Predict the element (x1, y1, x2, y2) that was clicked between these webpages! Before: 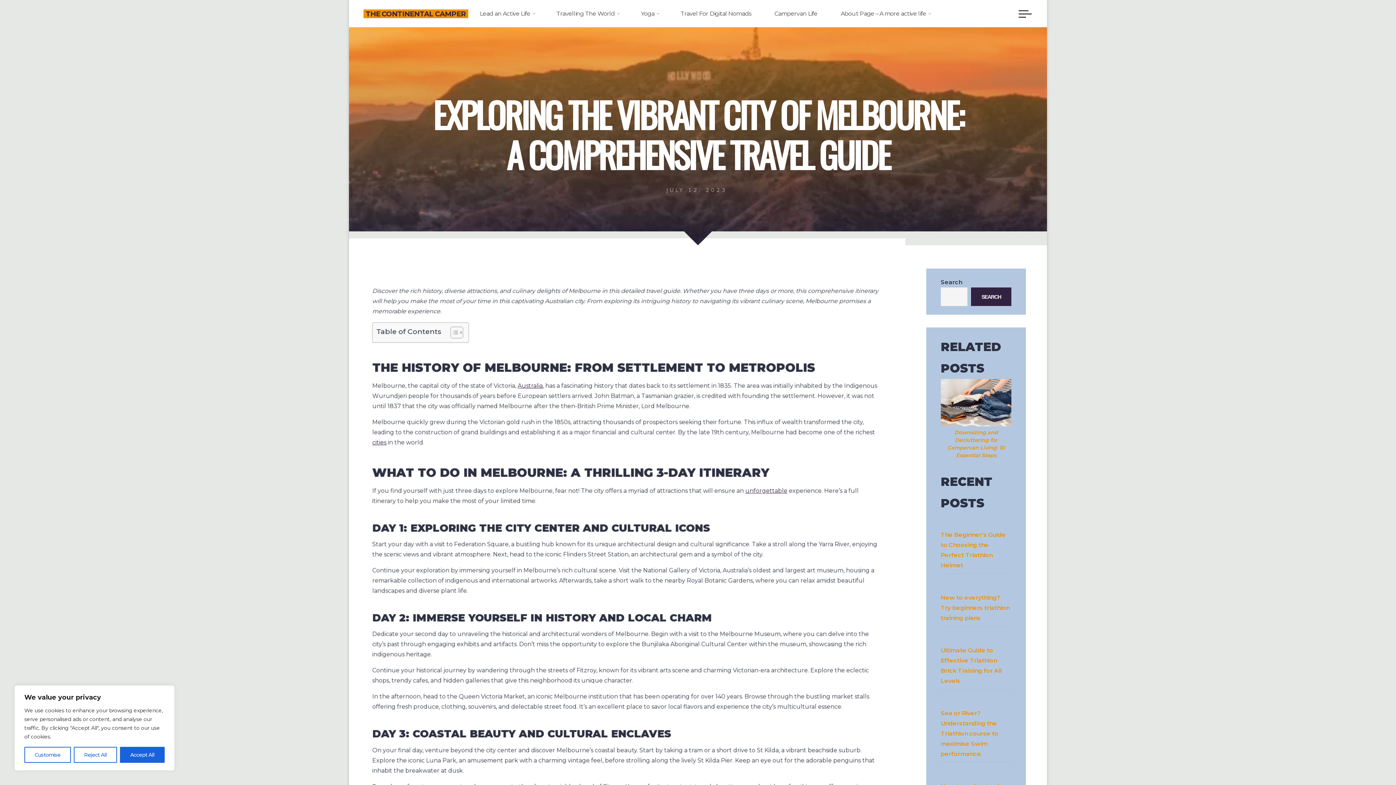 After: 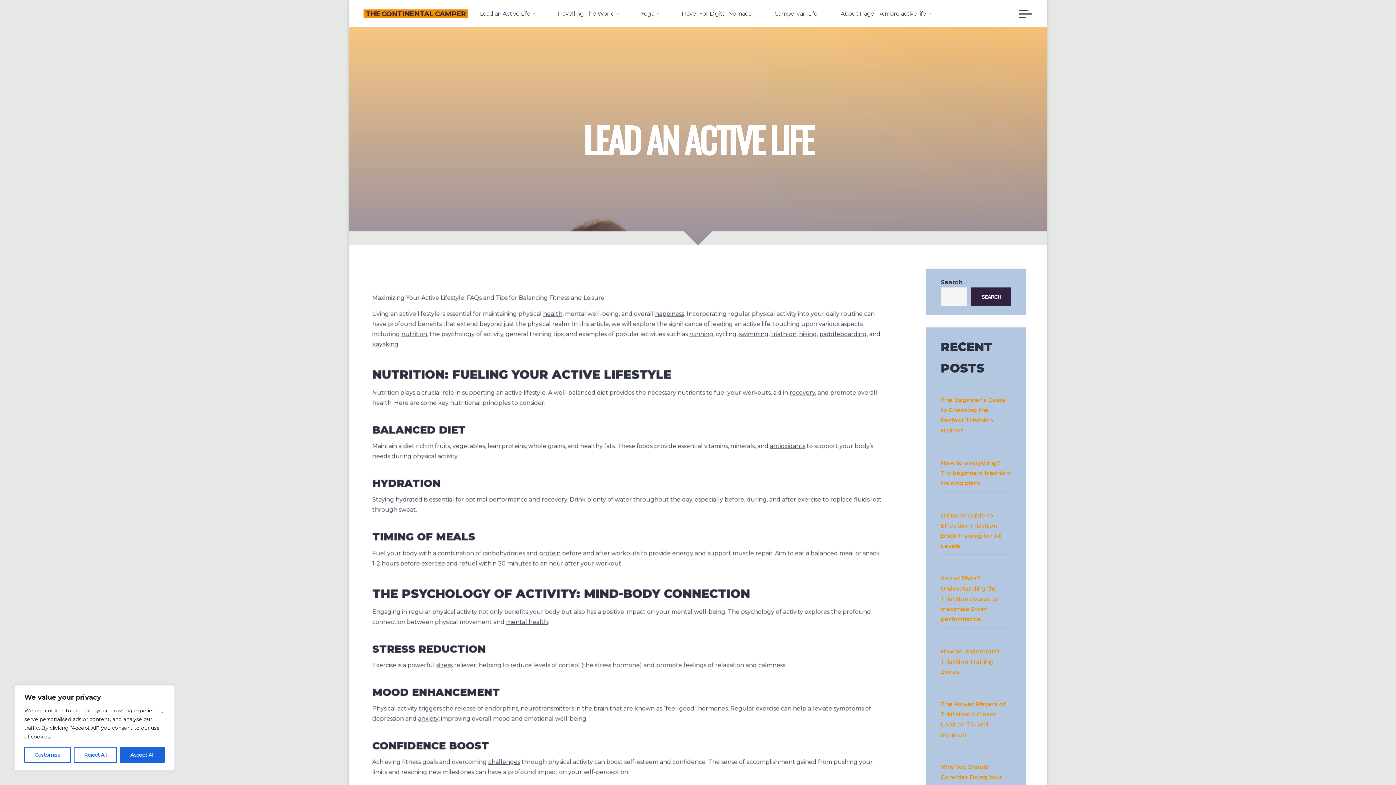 Action: label: Lead an Active Life bbox: (468, 0, 545, 27)